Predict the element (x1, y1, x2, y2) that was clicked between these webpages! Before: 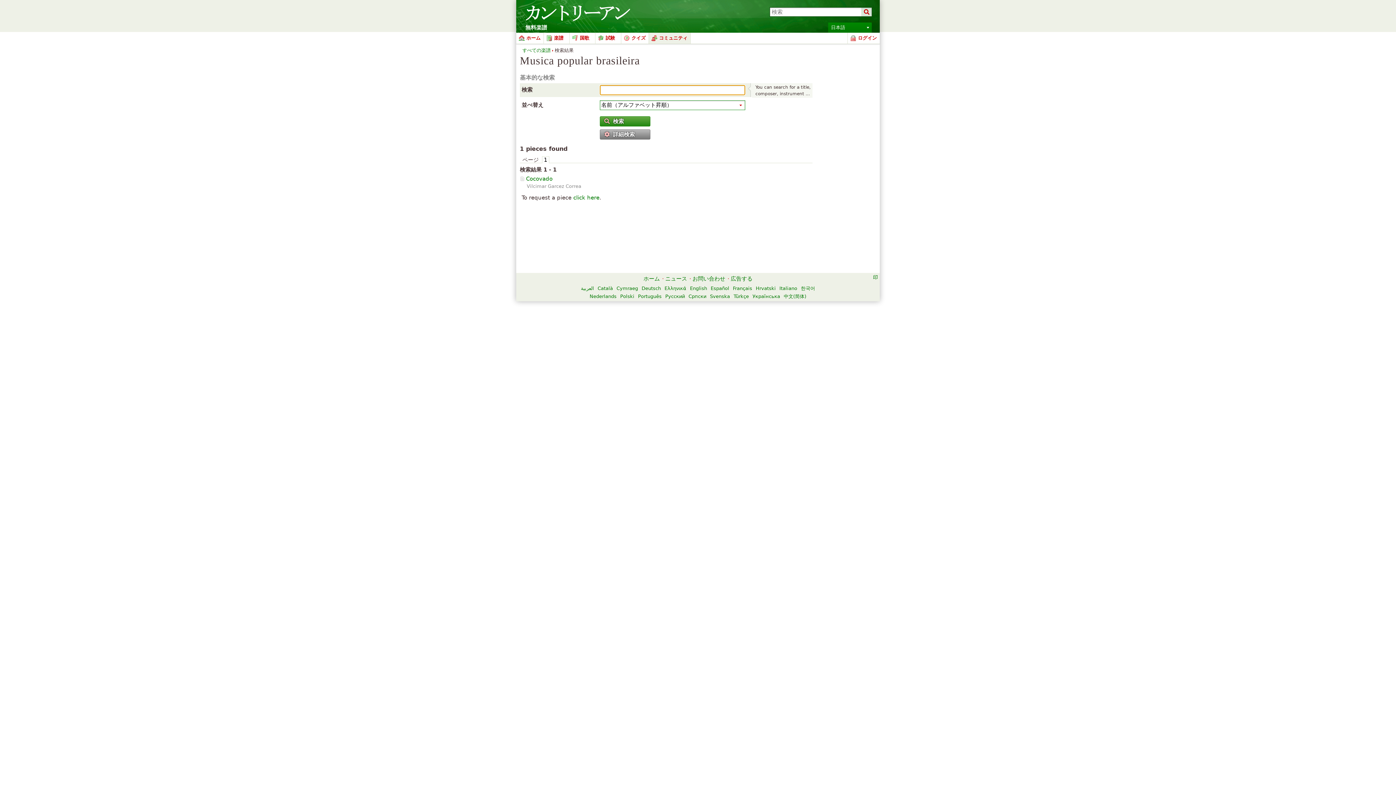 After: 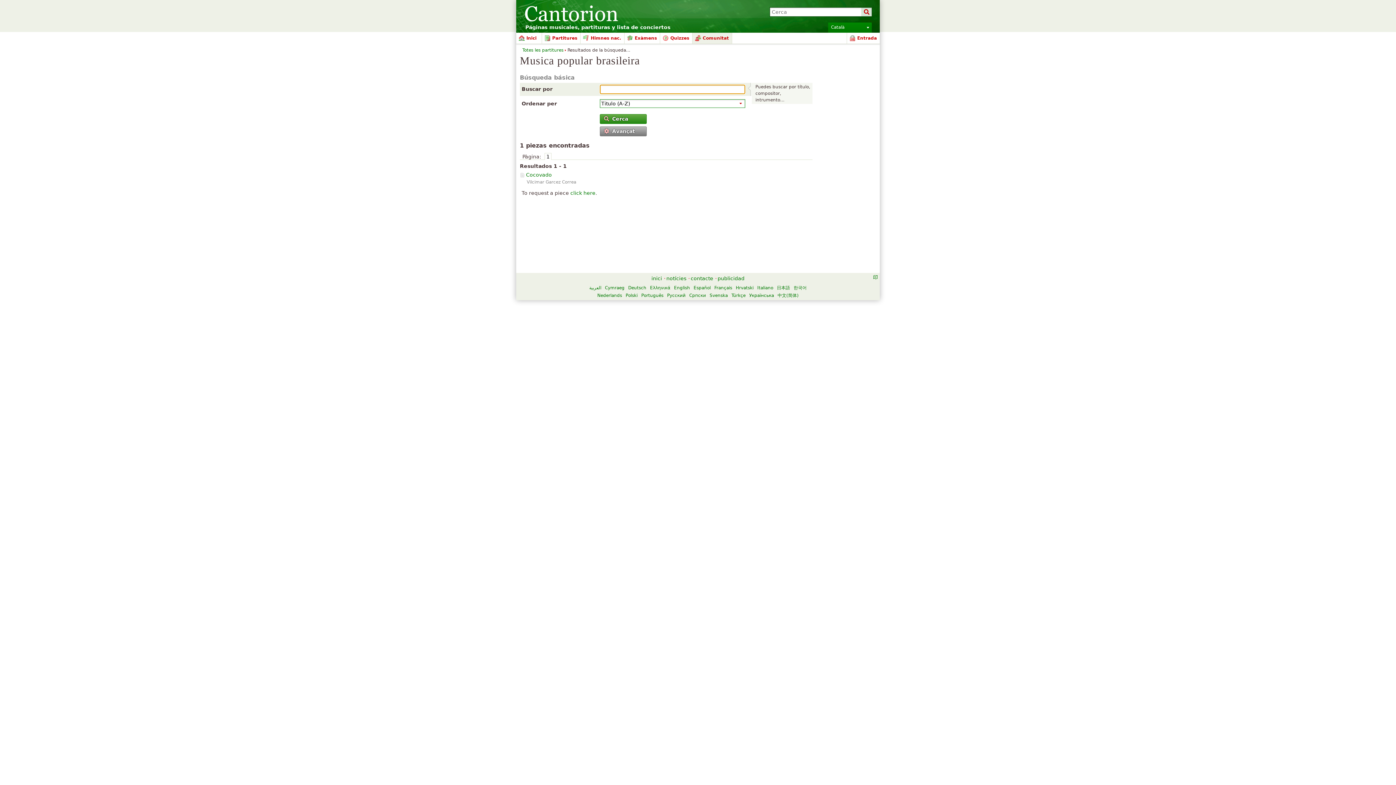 Action: bbox: (597, 285, 613, 291) label: Català